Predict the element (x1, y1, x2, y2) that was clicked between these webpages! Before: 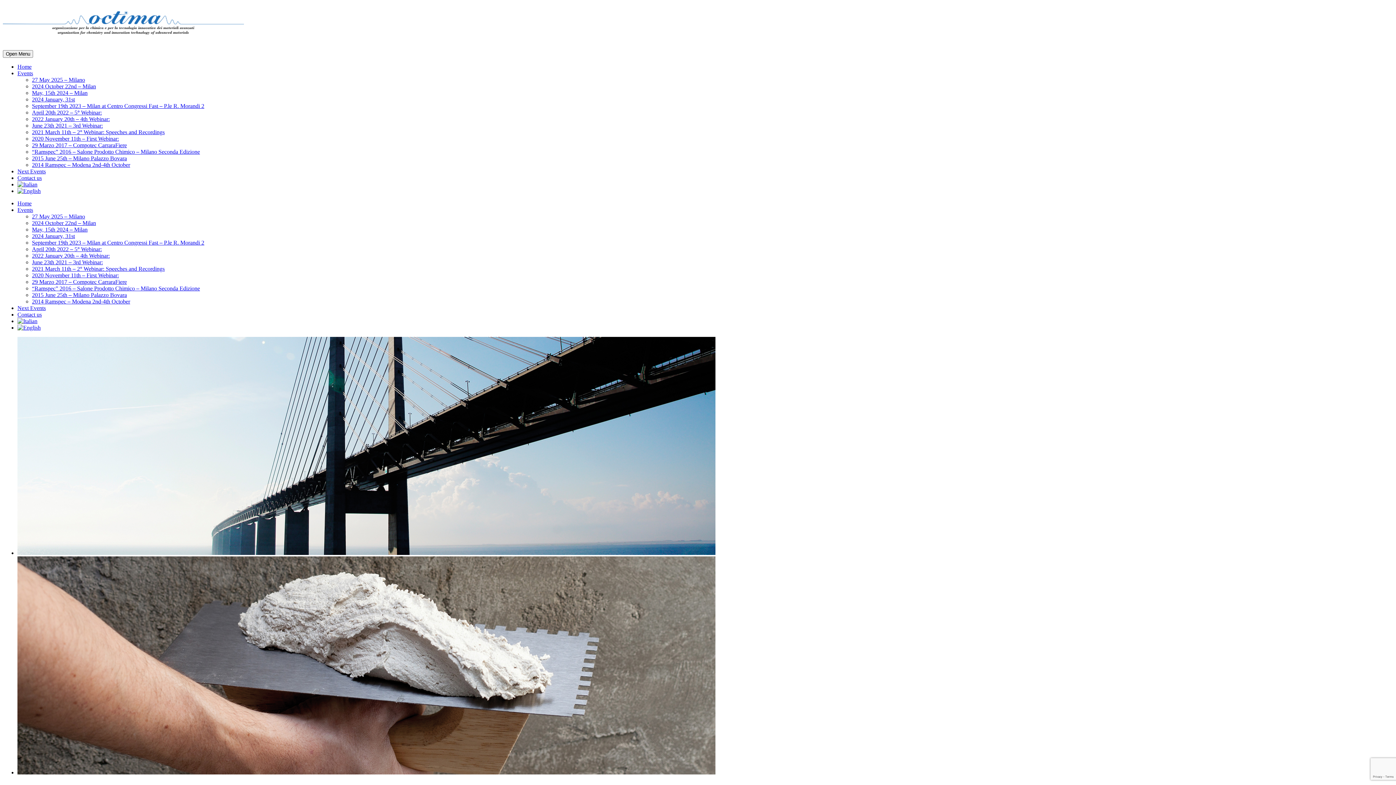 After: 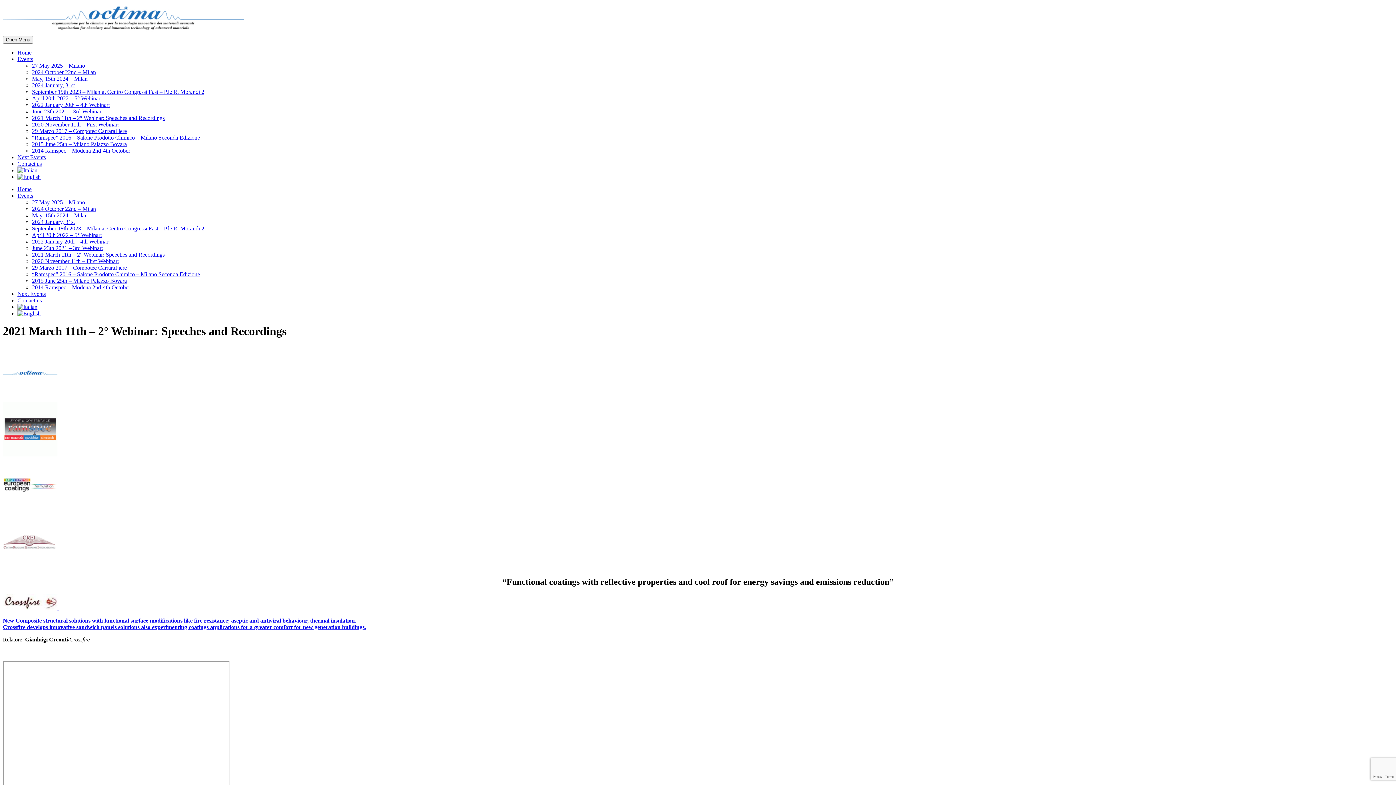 Action: label: 2021 March 11th – 2° Webinar: Speeches and Recordings bbox: (32, 265, 164, 271)